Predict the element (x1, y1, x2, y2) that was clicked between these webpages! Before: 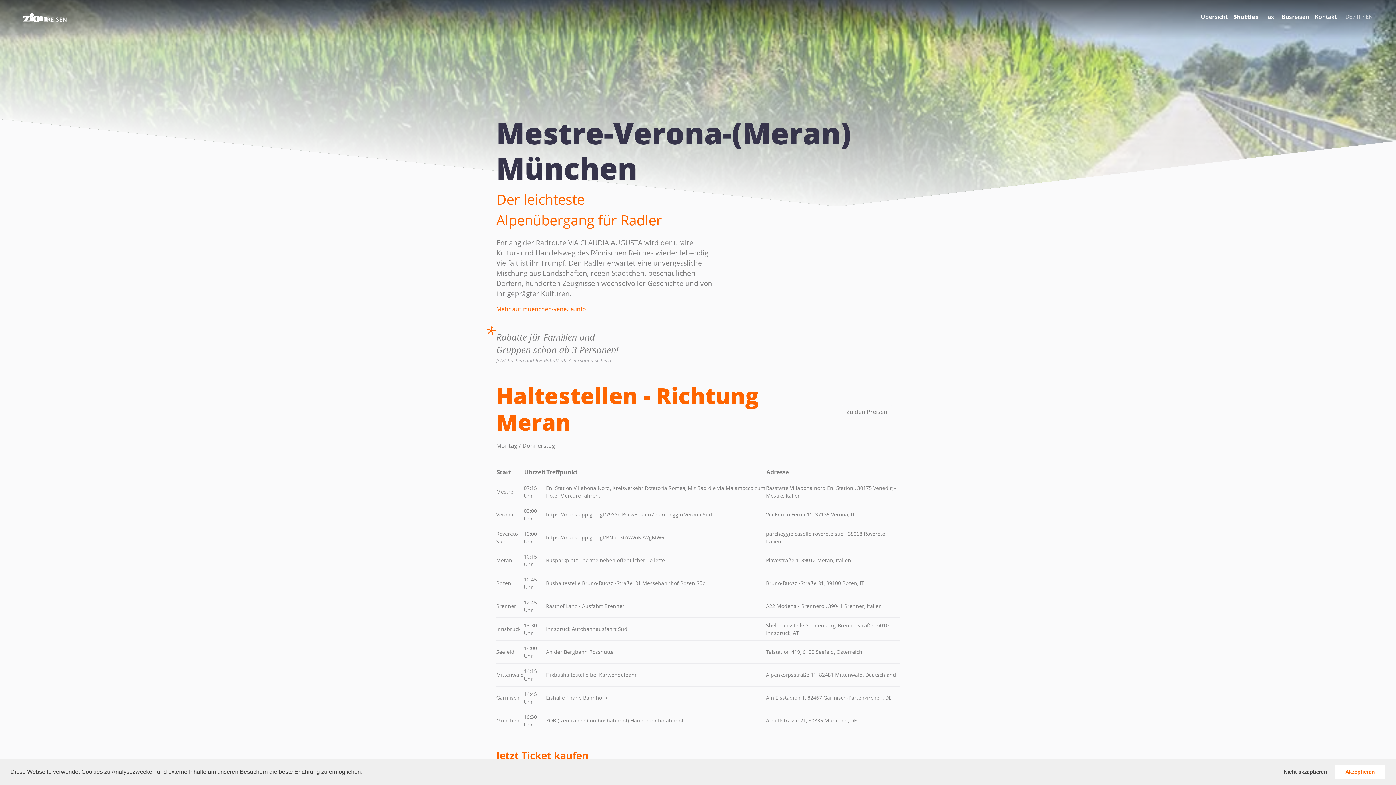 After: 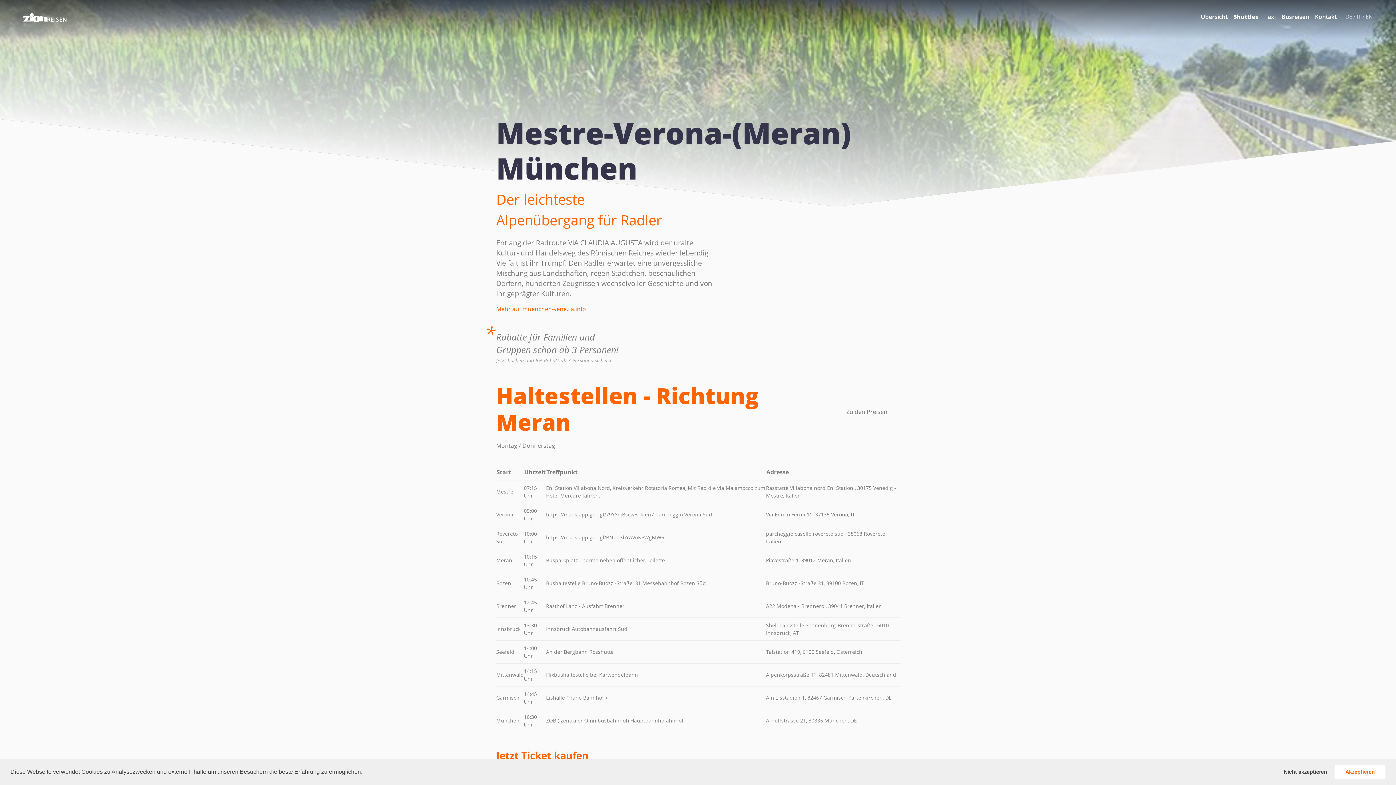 Action: bbox: (1345, 13, 1352, 20) label: DE